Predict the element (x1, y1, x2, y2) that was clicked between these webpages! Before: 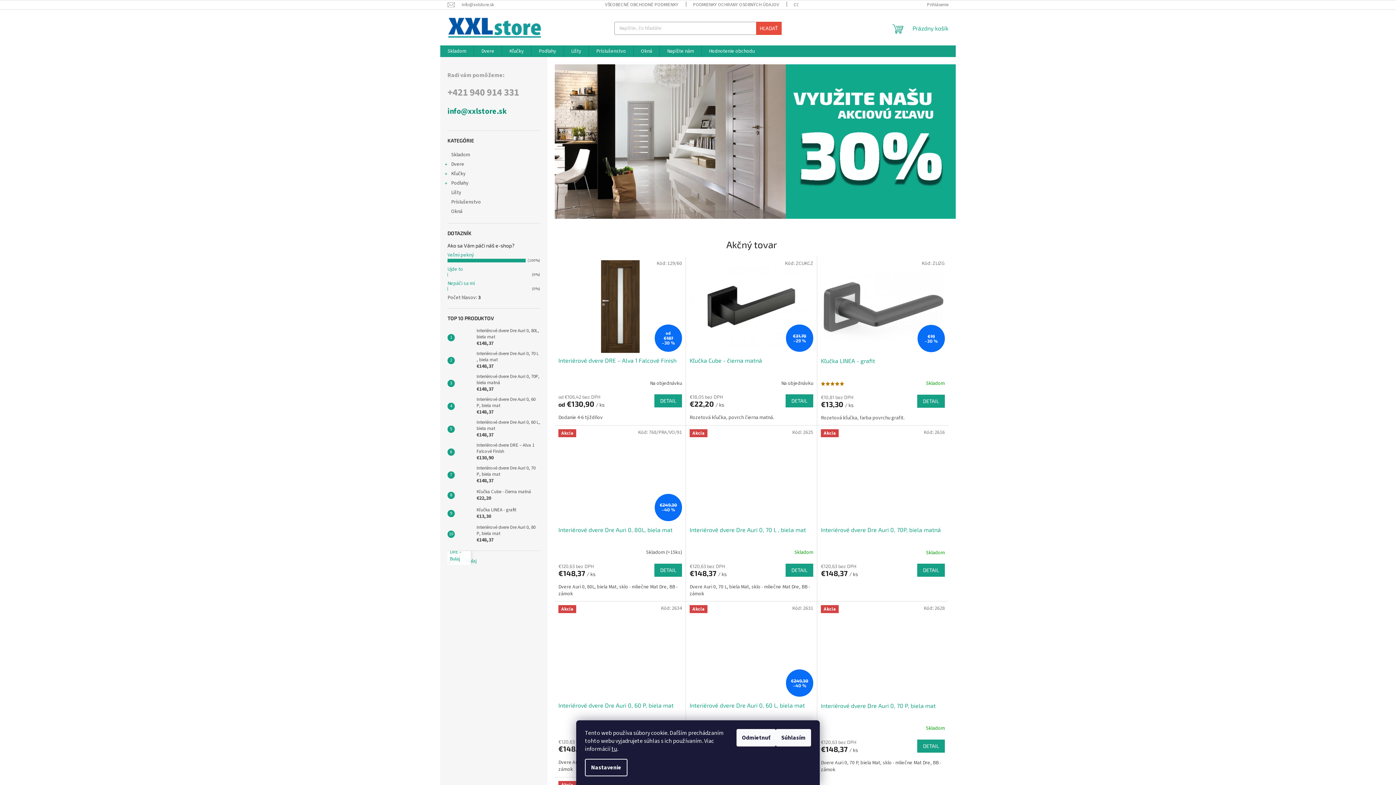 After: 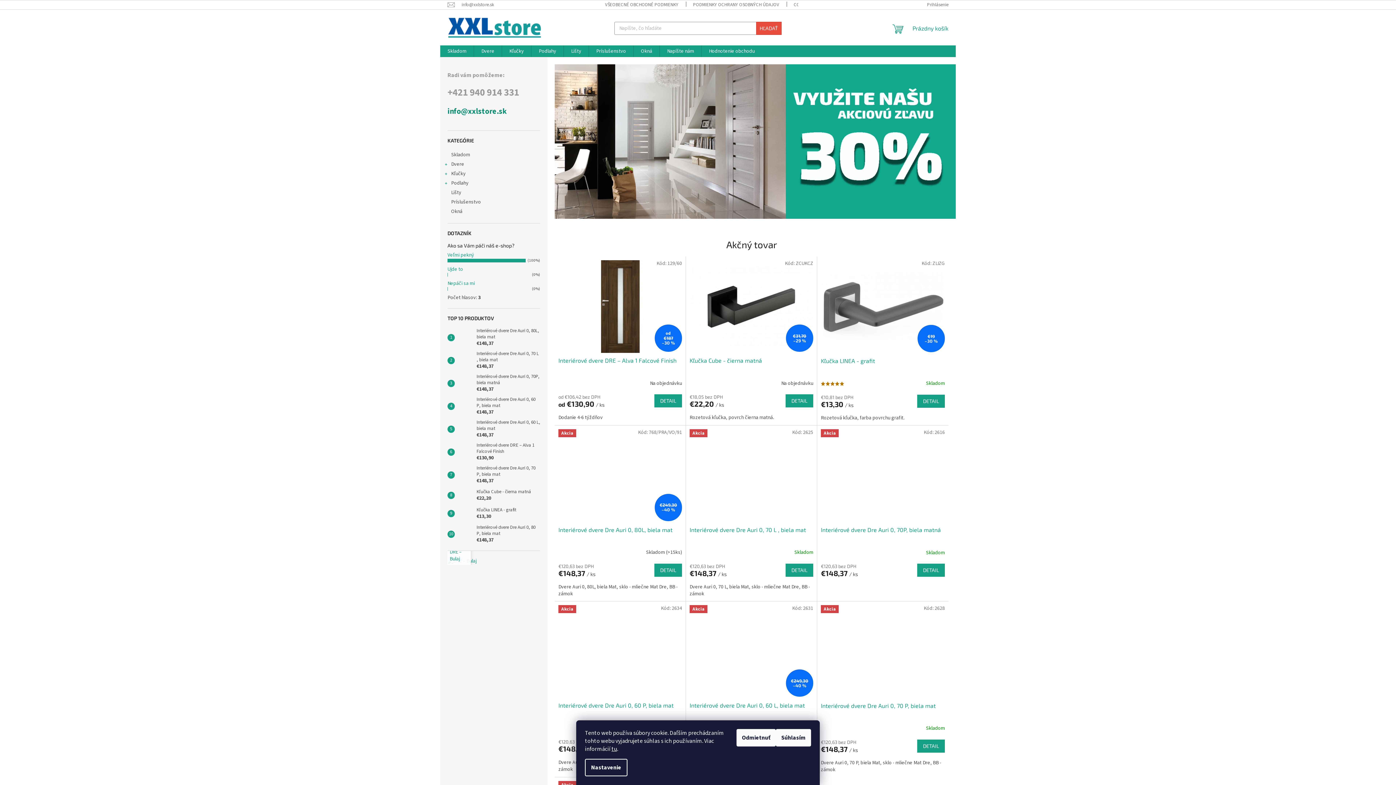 Action: bbox: (447, 16, 541, 38)